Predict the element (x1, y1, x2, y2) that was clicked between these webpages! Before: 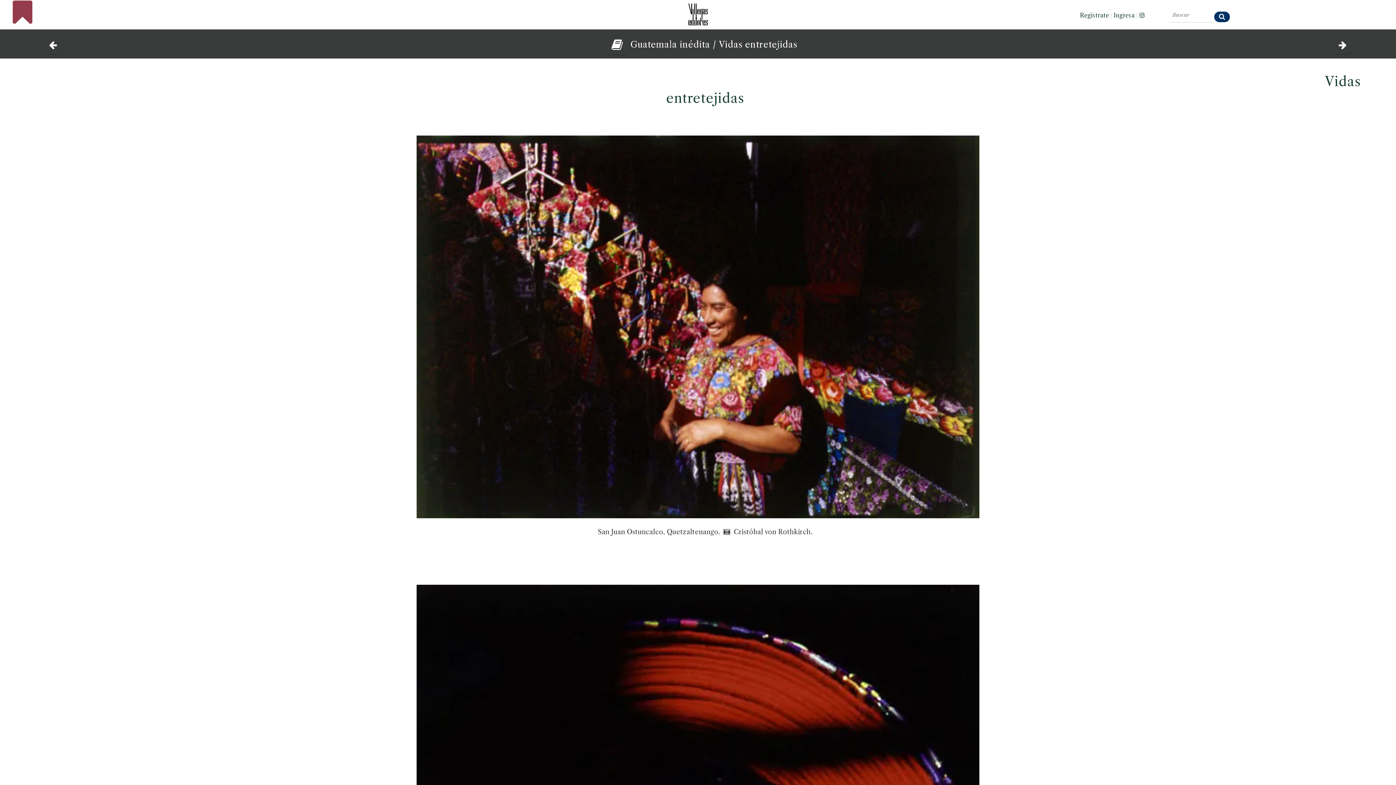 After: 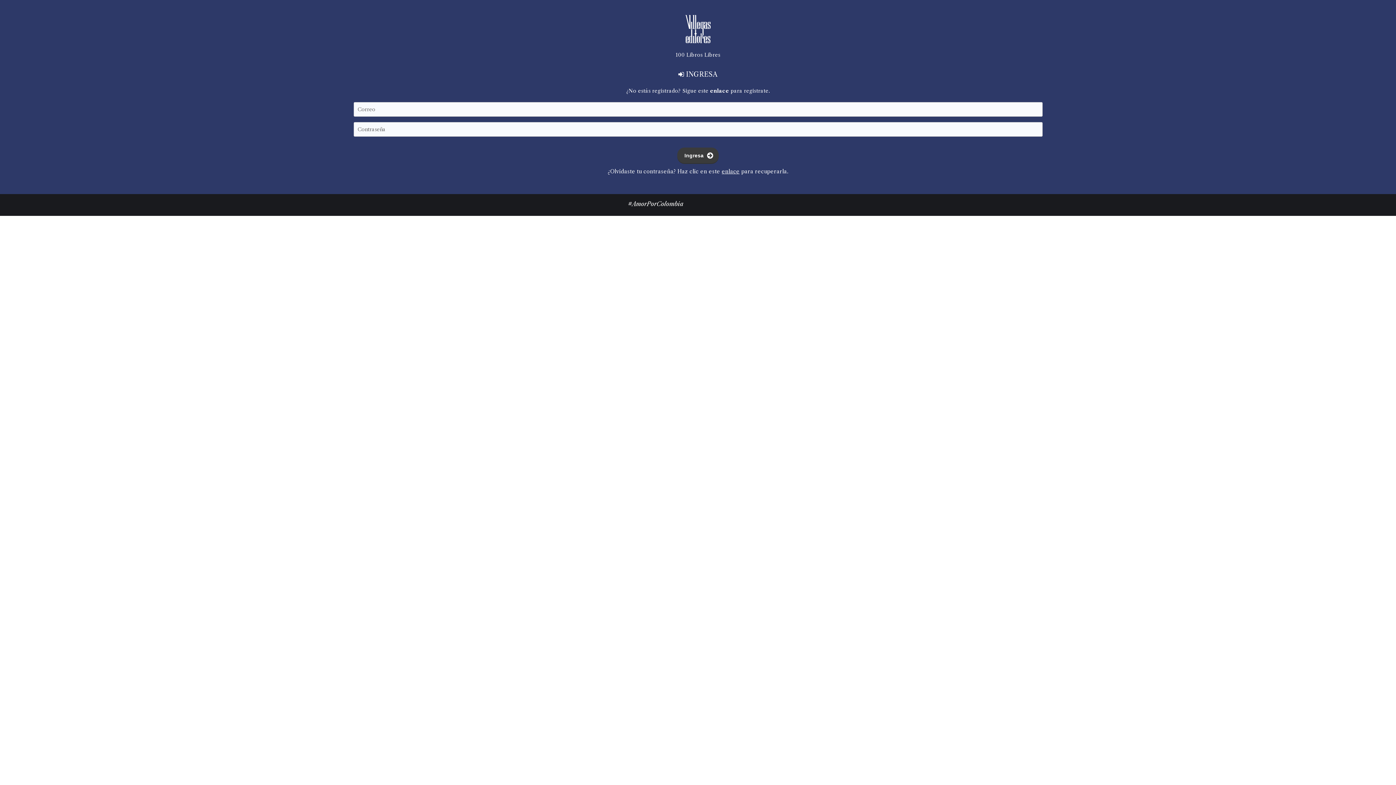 Action: label: Ingresa bbox: (1113, 11, 1135, 18)